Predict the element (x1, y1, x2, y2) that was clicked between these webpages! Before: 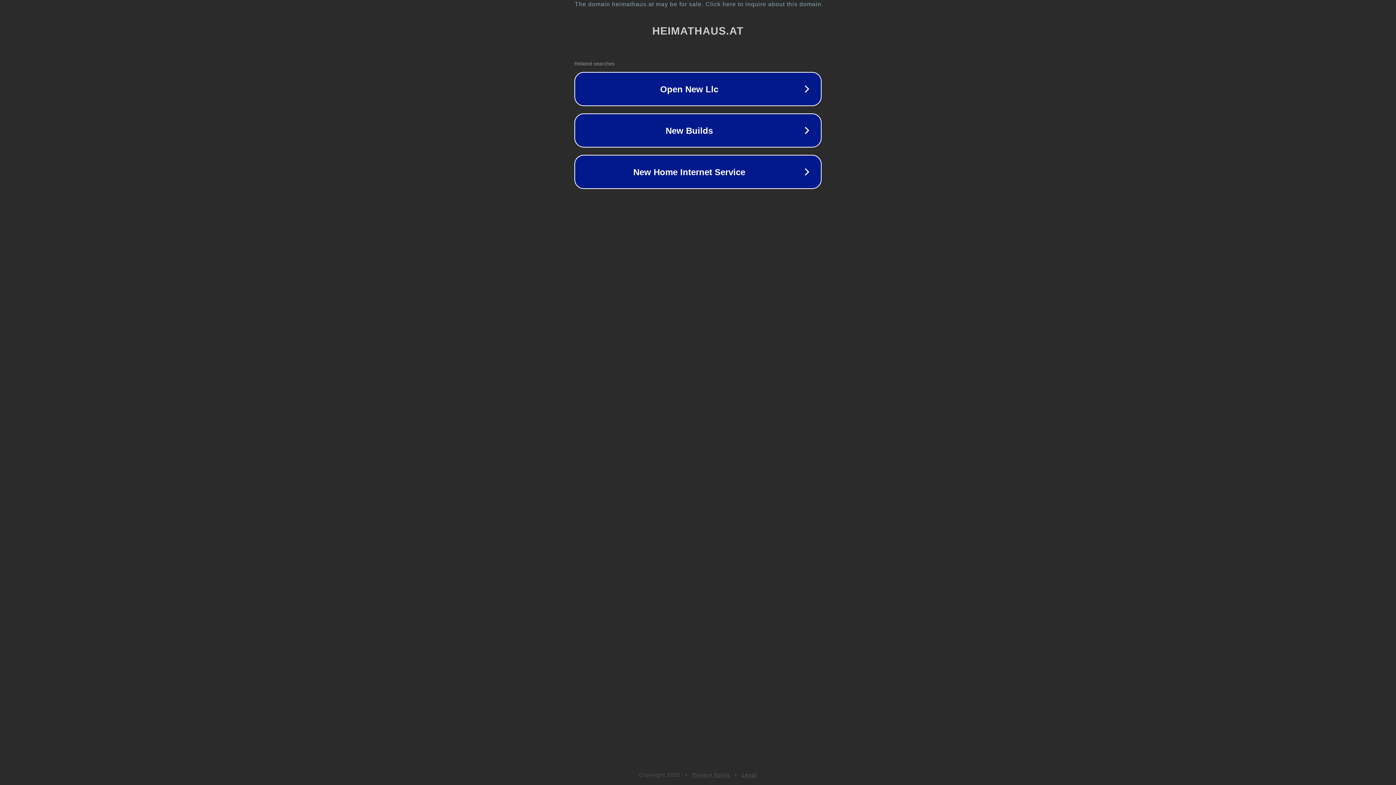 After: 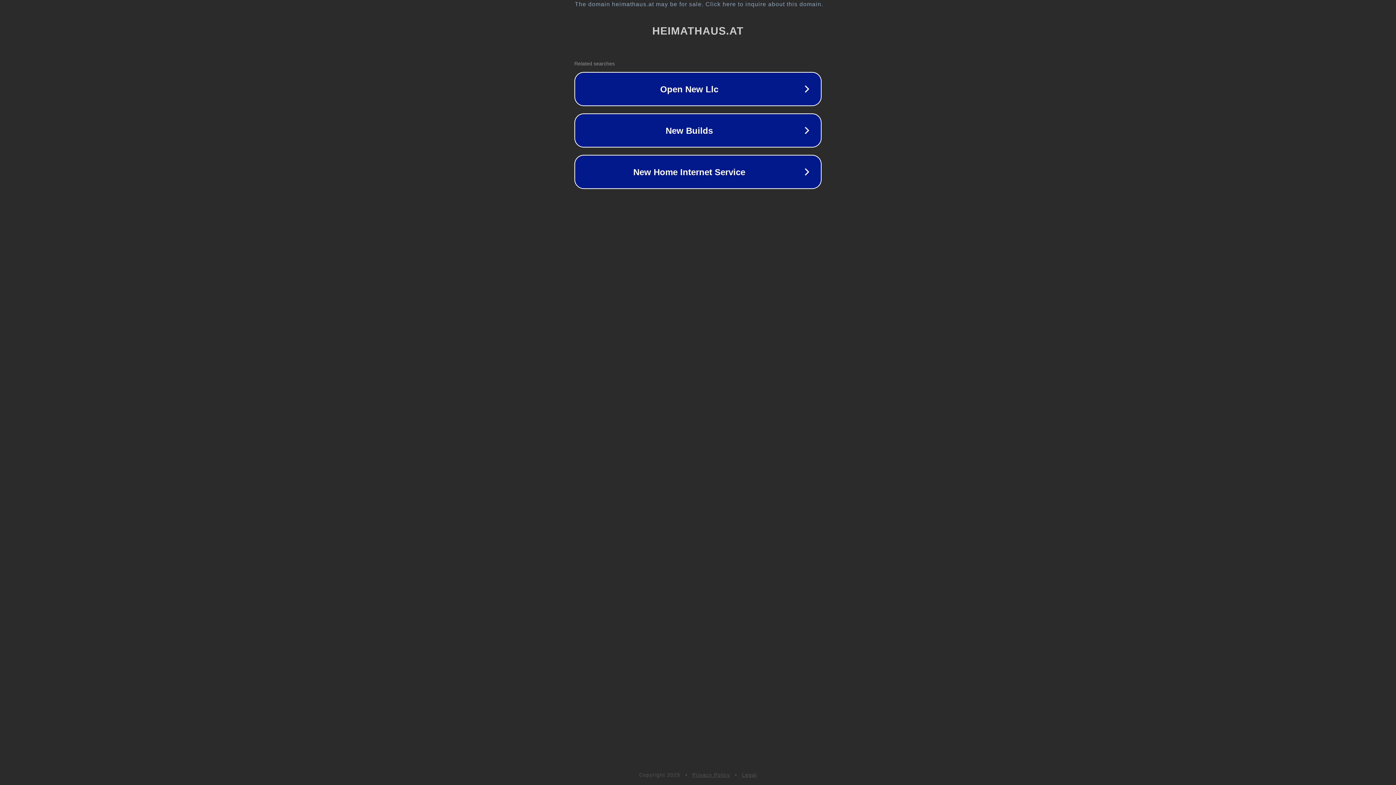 Action: label: Privacy Policy bbox: (692, 772, 730, 778)